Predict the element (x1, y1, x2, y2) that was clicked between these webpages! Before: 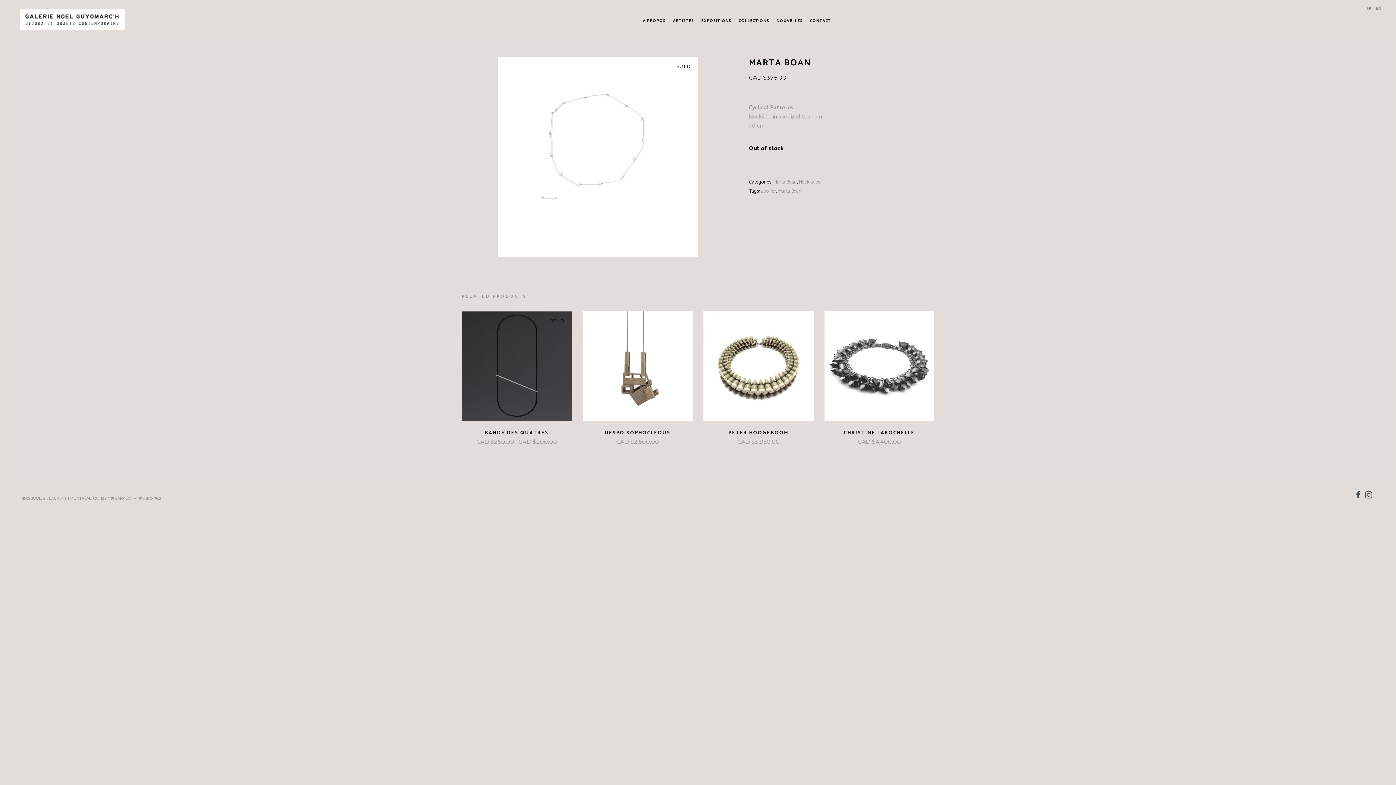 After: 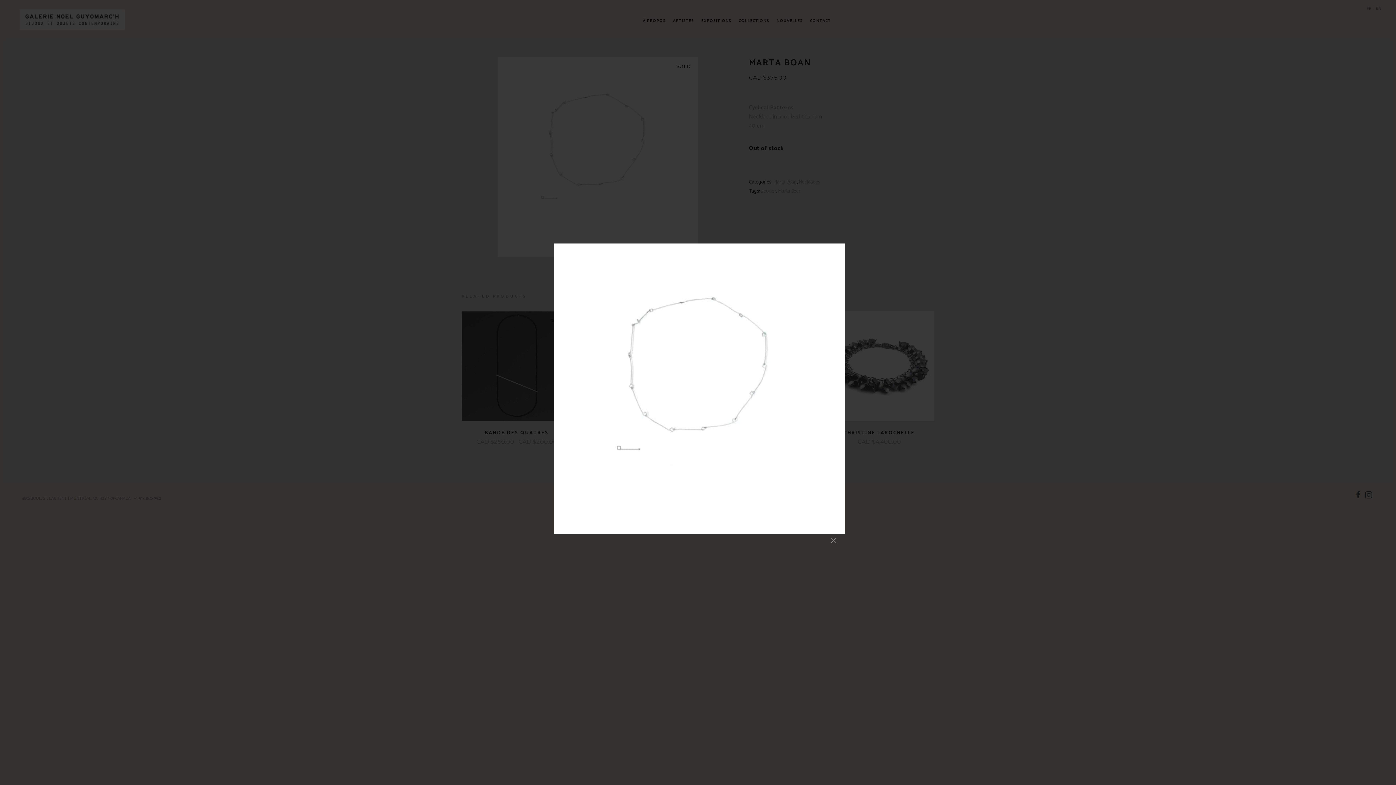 Action: bbox: (498, 56, 698, 256)